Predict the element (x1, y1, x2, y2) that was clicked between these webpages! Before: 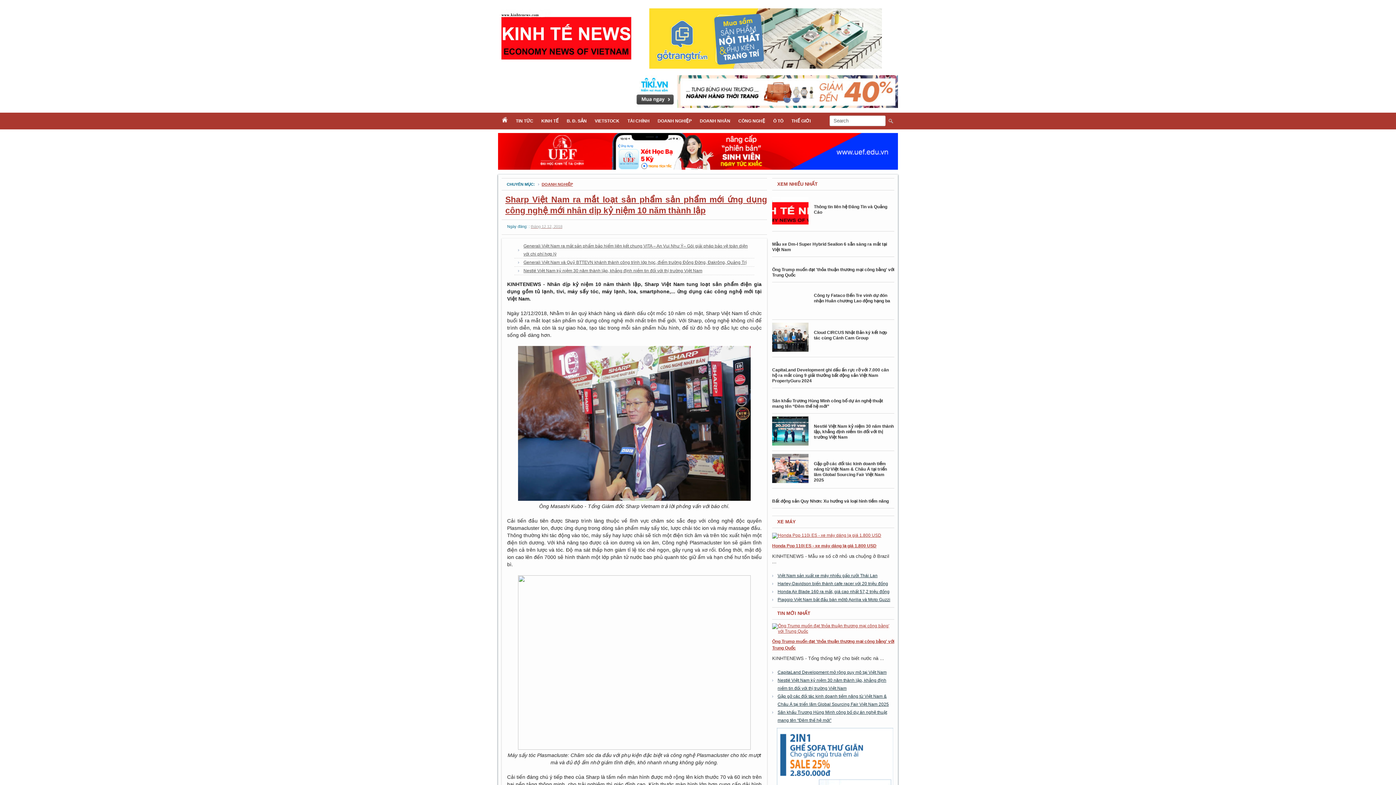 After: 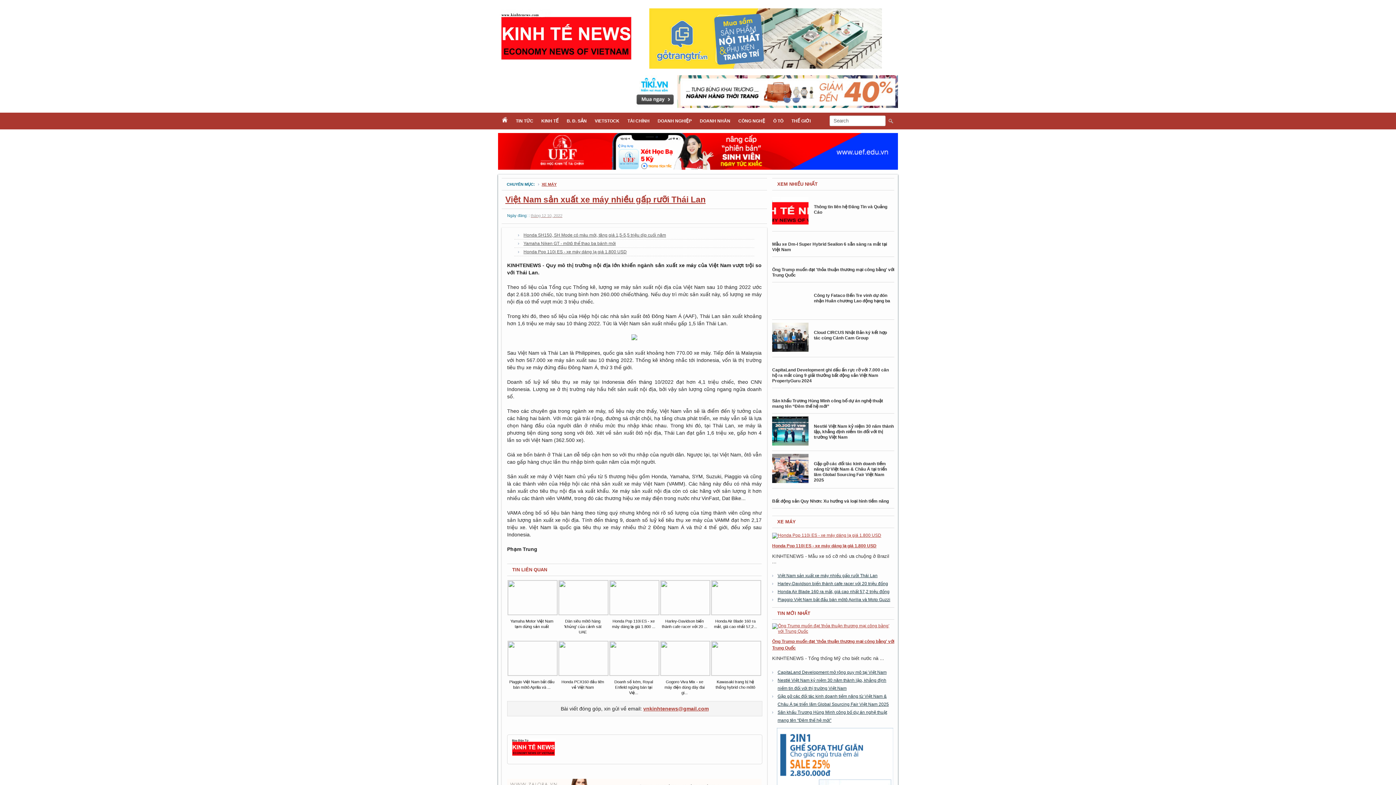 Action: bbox: (777, 573, 877, 578) label: Việt Nam sản xuất xe máy nhiều gấp rưỡi Thái Lan